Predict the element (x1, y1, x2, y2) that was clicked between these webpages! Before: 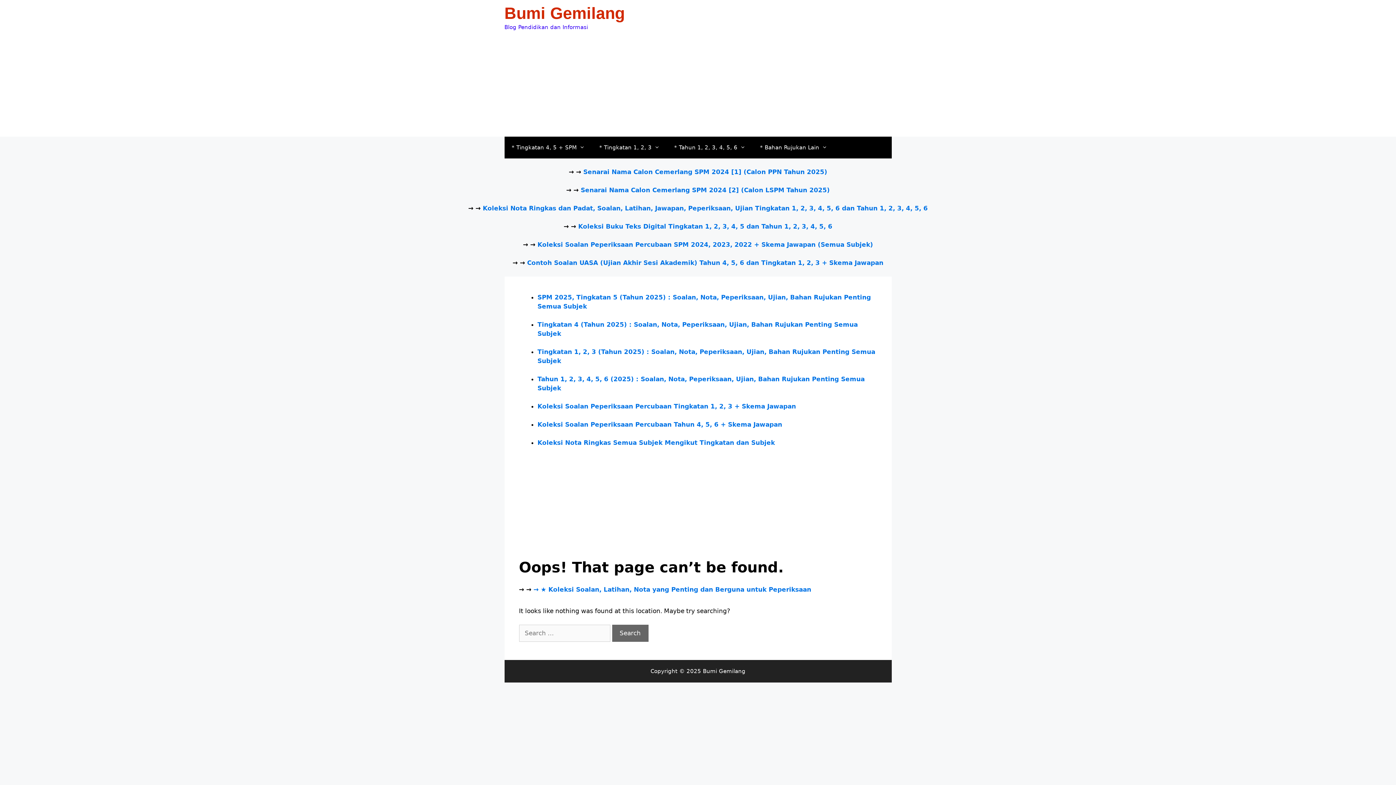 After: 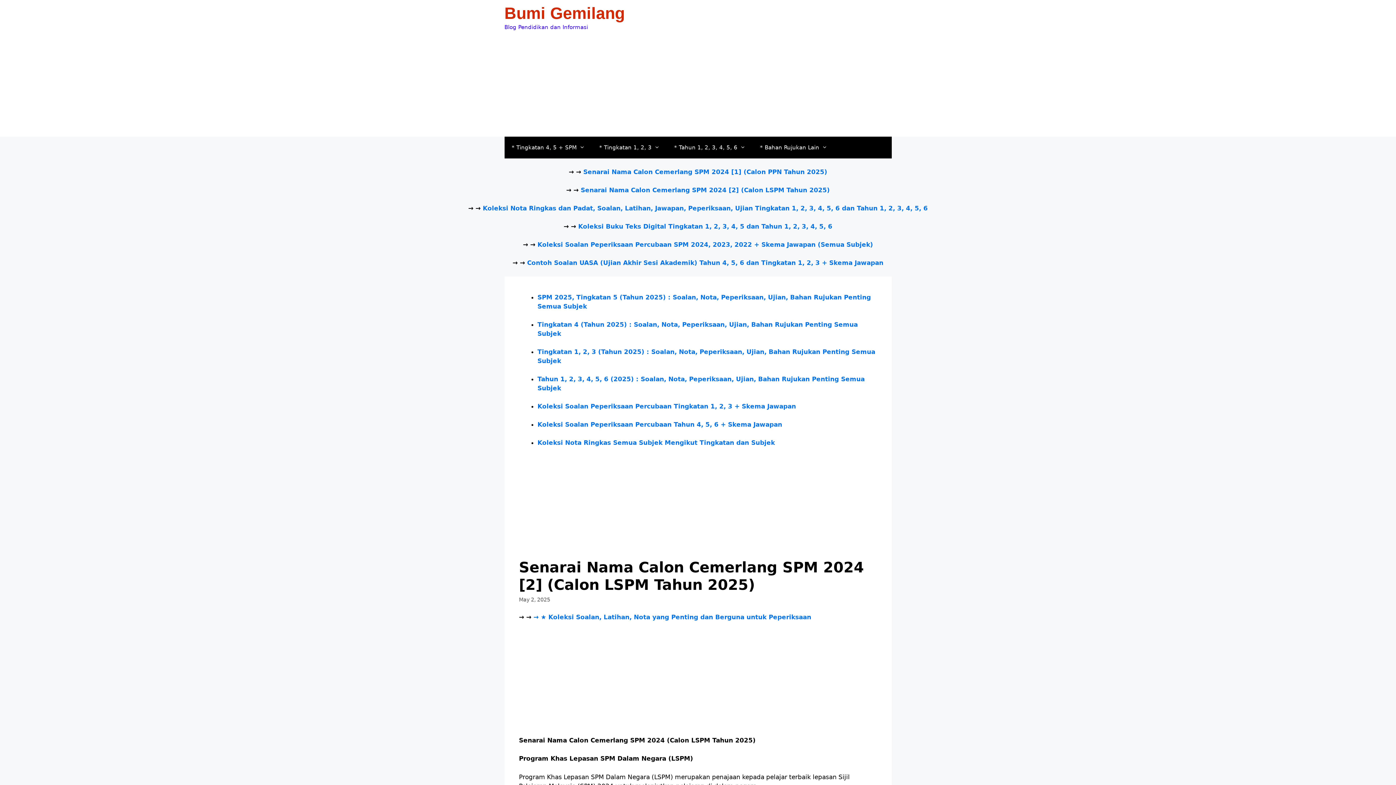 Action: bbox: (566, 186, 830, 193) label: Senarai Nama Calon Cemerlang SPM 2024 [2] (Calon LSPM Tahun 2025)